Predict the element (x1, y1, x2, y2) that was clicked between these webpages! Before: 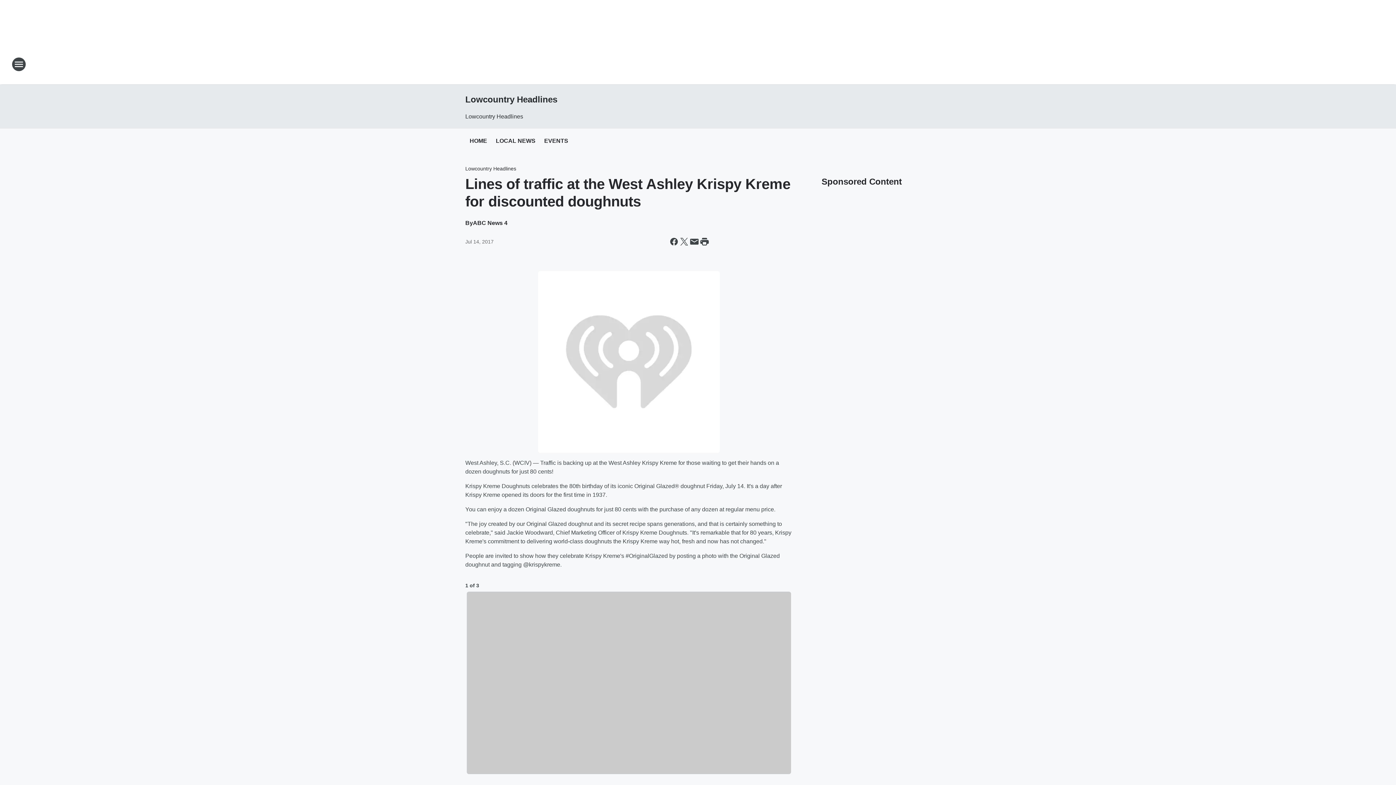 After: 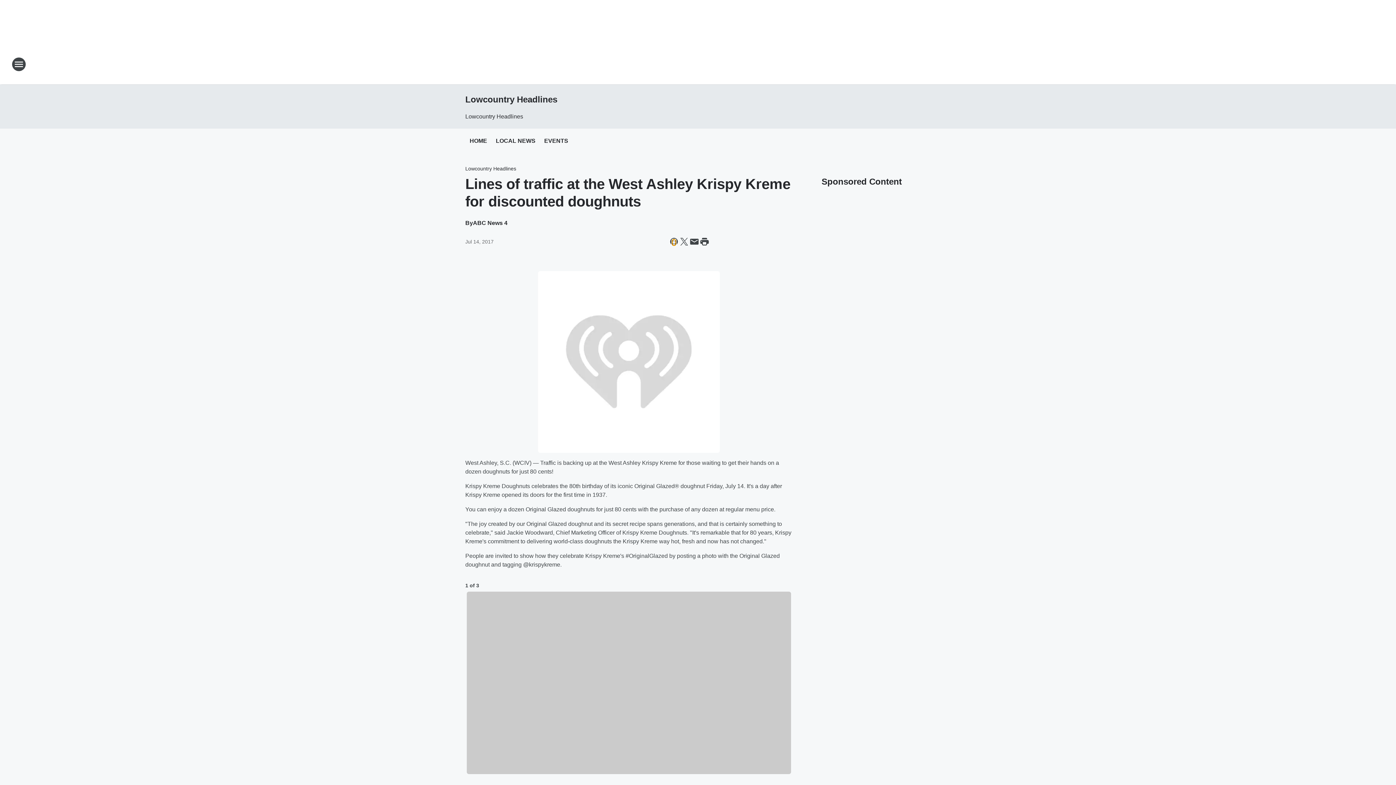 Action: label: Share this page on Facebook bbox: (669, 236, 679, 246)